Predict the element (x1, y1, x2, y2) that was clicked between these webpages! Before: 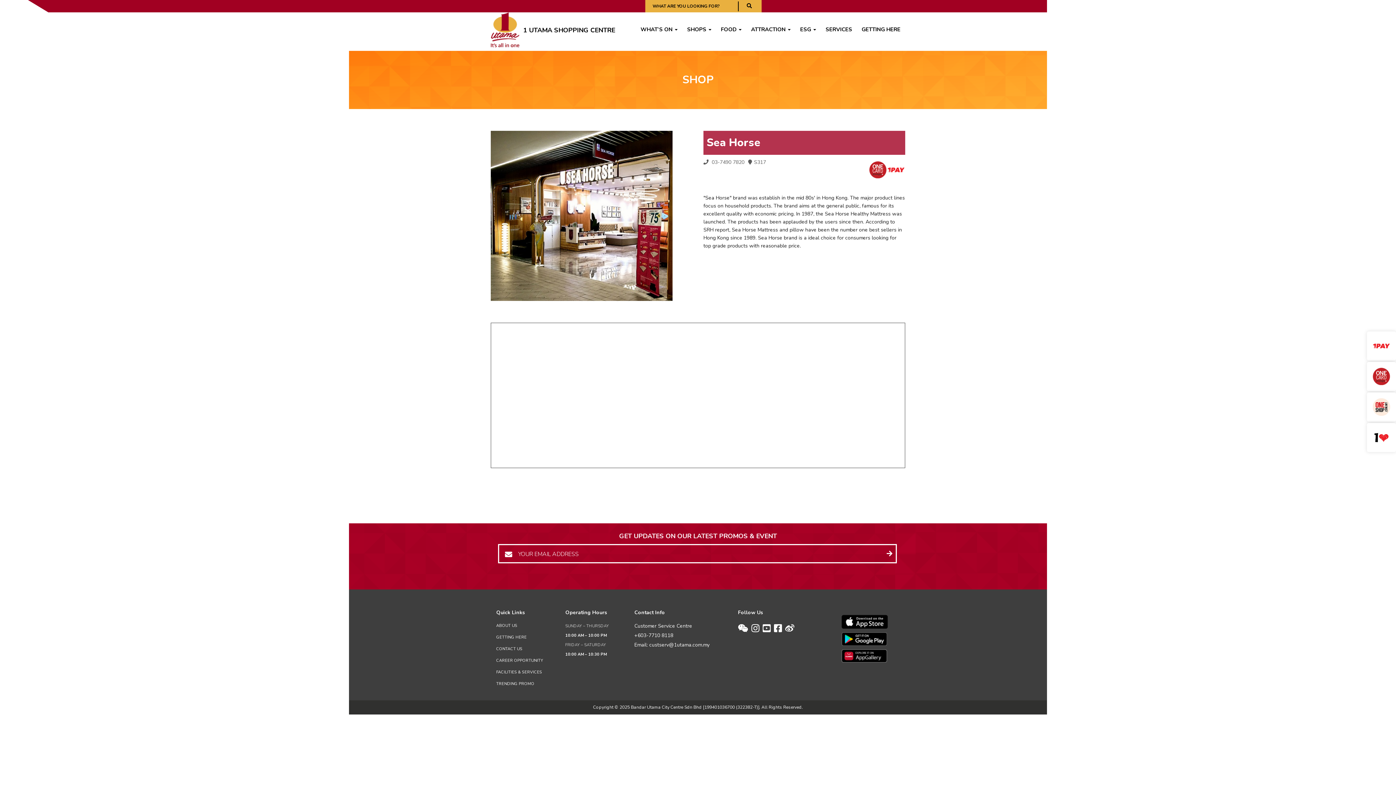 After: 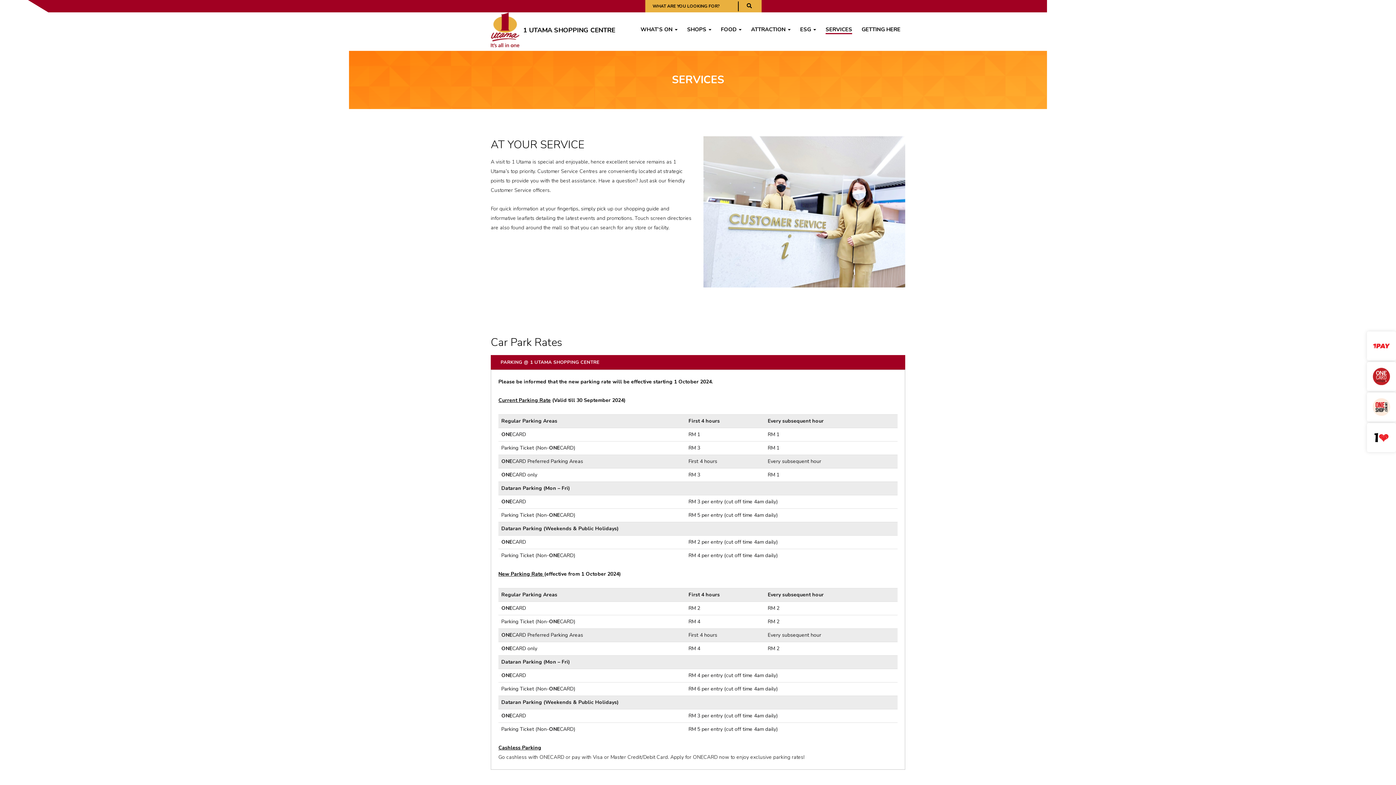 Action: label: SERVICES bbox: (821, 22, 857, 37)